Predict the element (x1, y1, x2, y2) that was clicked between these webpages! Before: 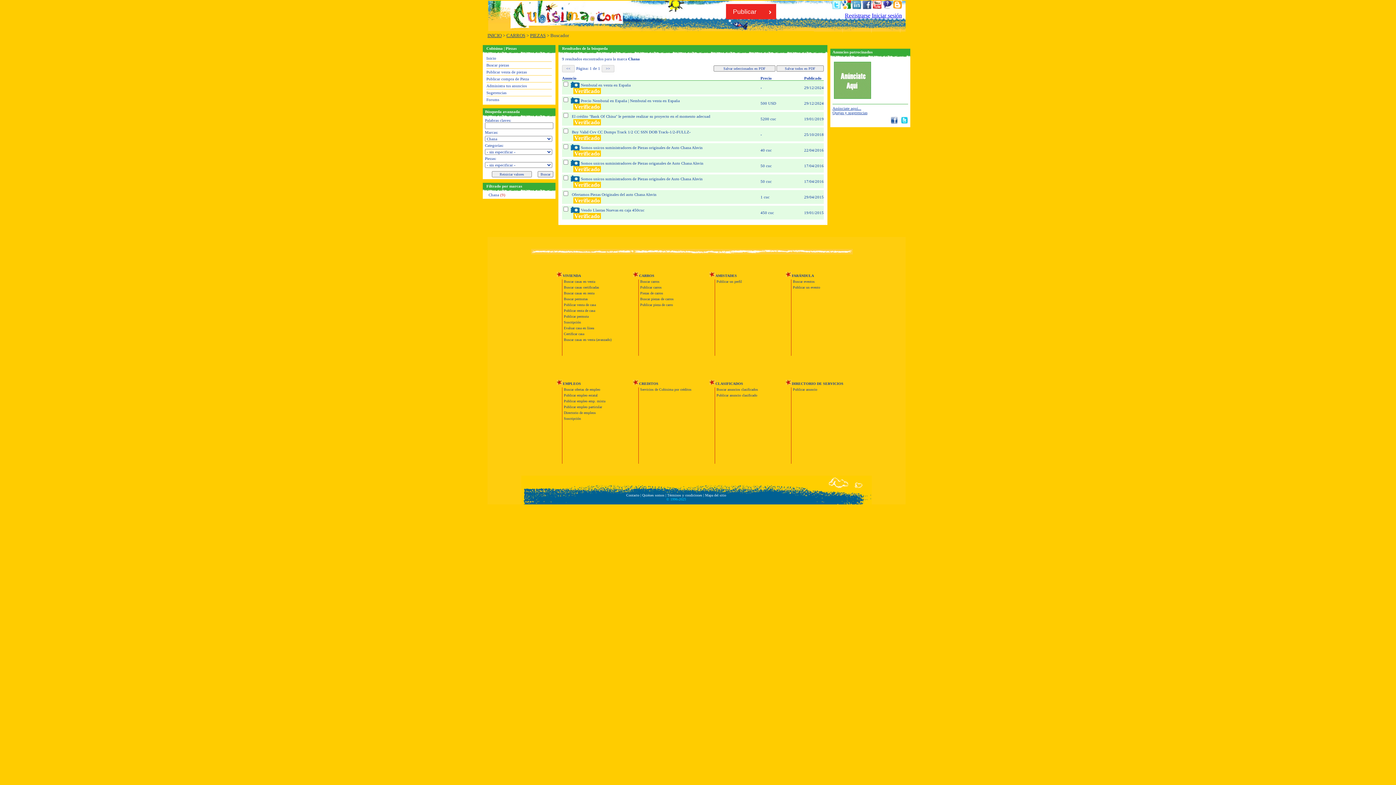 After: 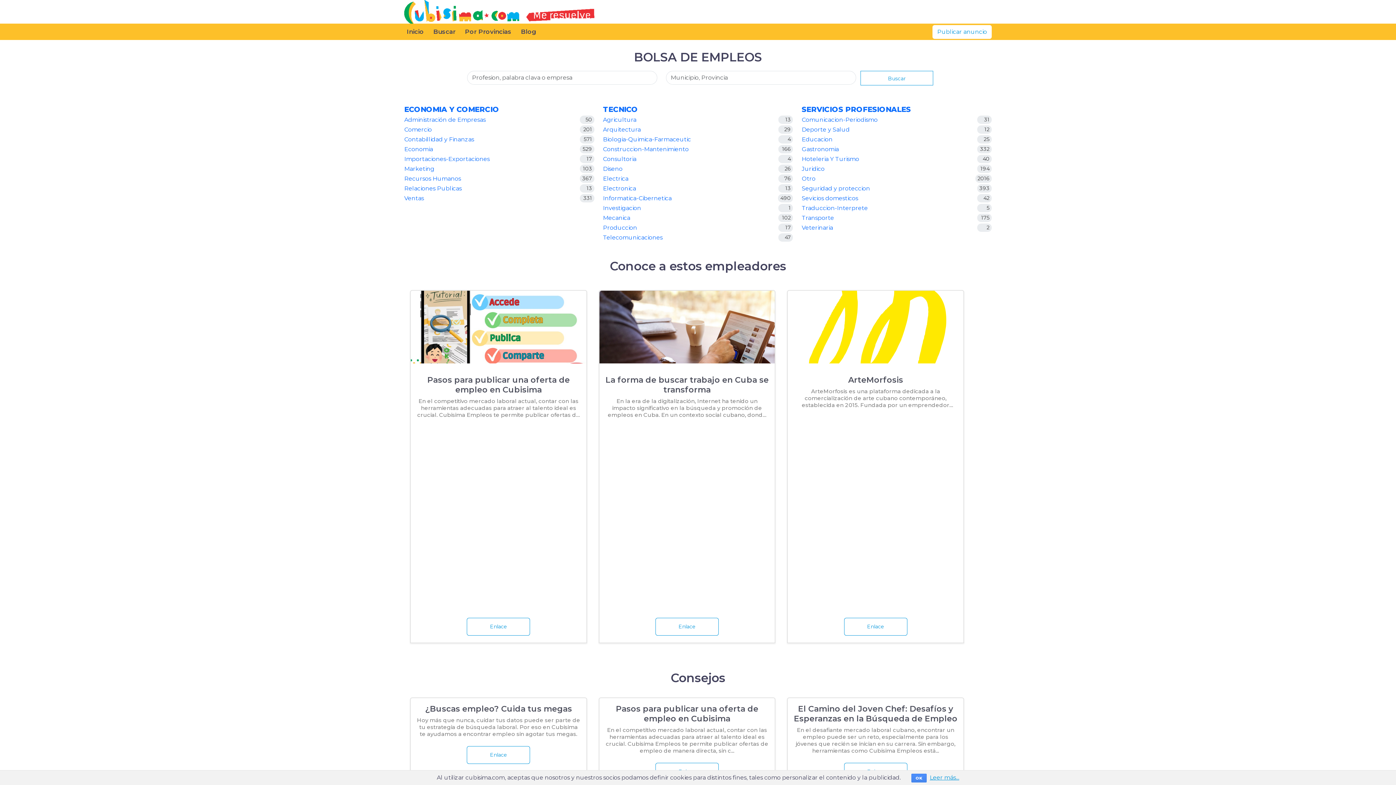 Action: bbox: (562, 381, 581, 385) label: EMPLEOS